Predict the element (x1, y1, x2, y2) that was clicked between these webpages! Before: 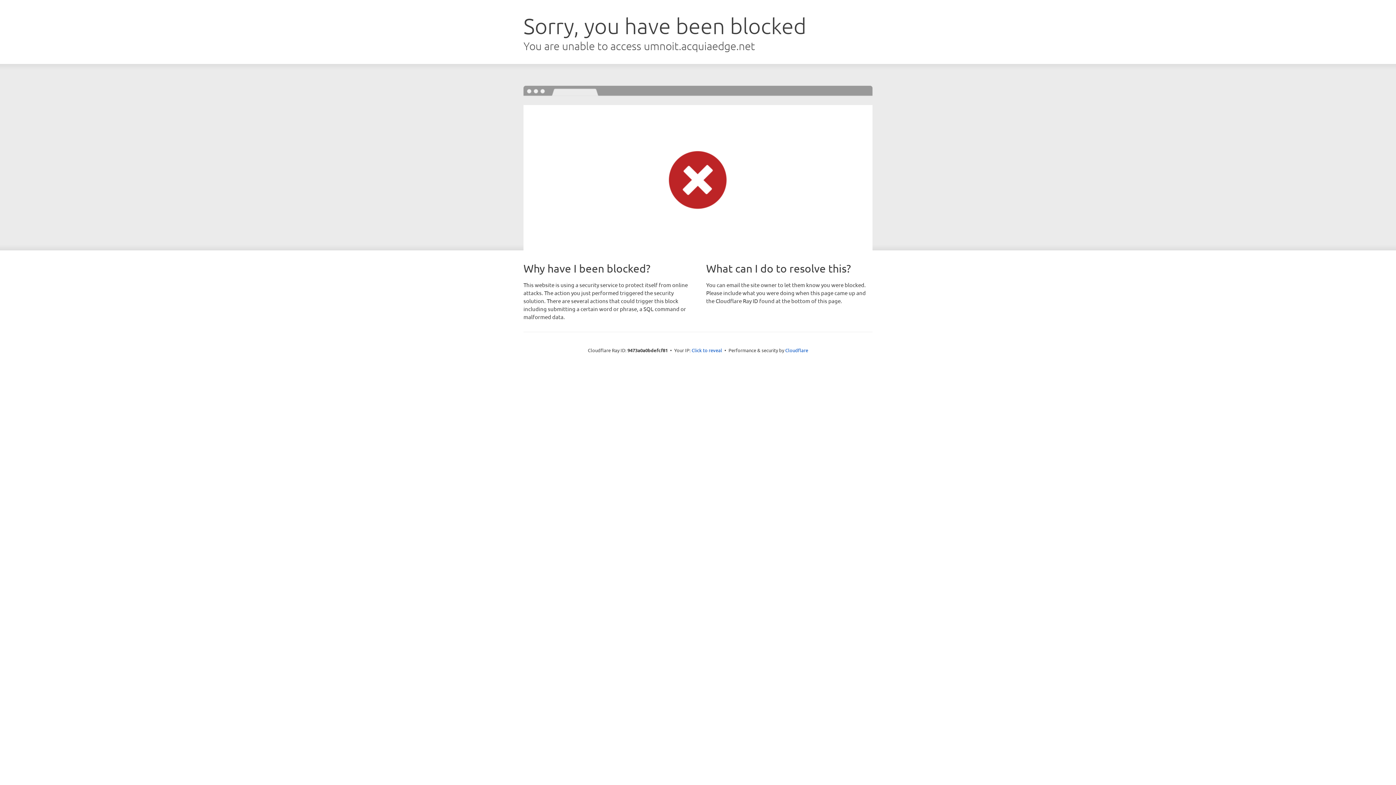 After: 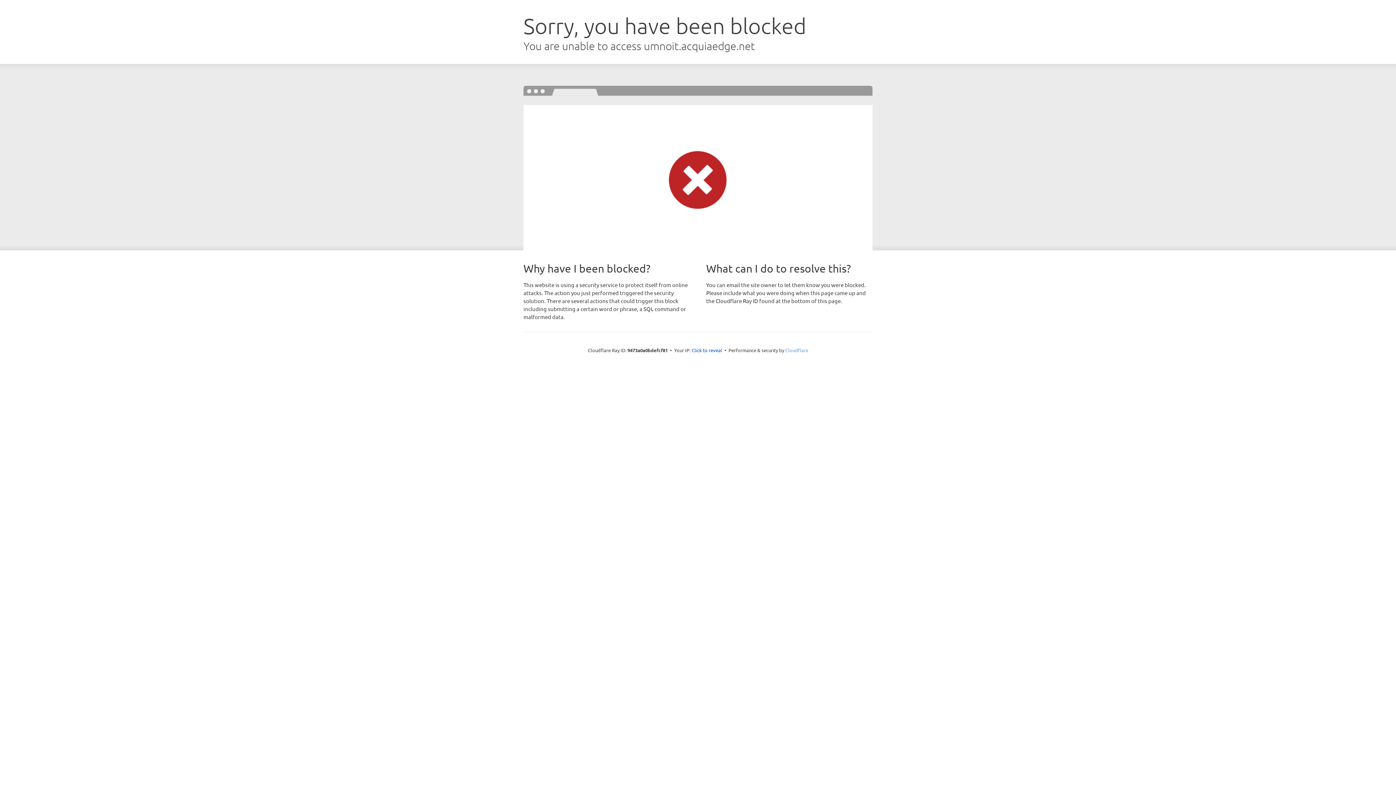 Action: bbox: (785, 347, 808, 353) label: Cloudflare